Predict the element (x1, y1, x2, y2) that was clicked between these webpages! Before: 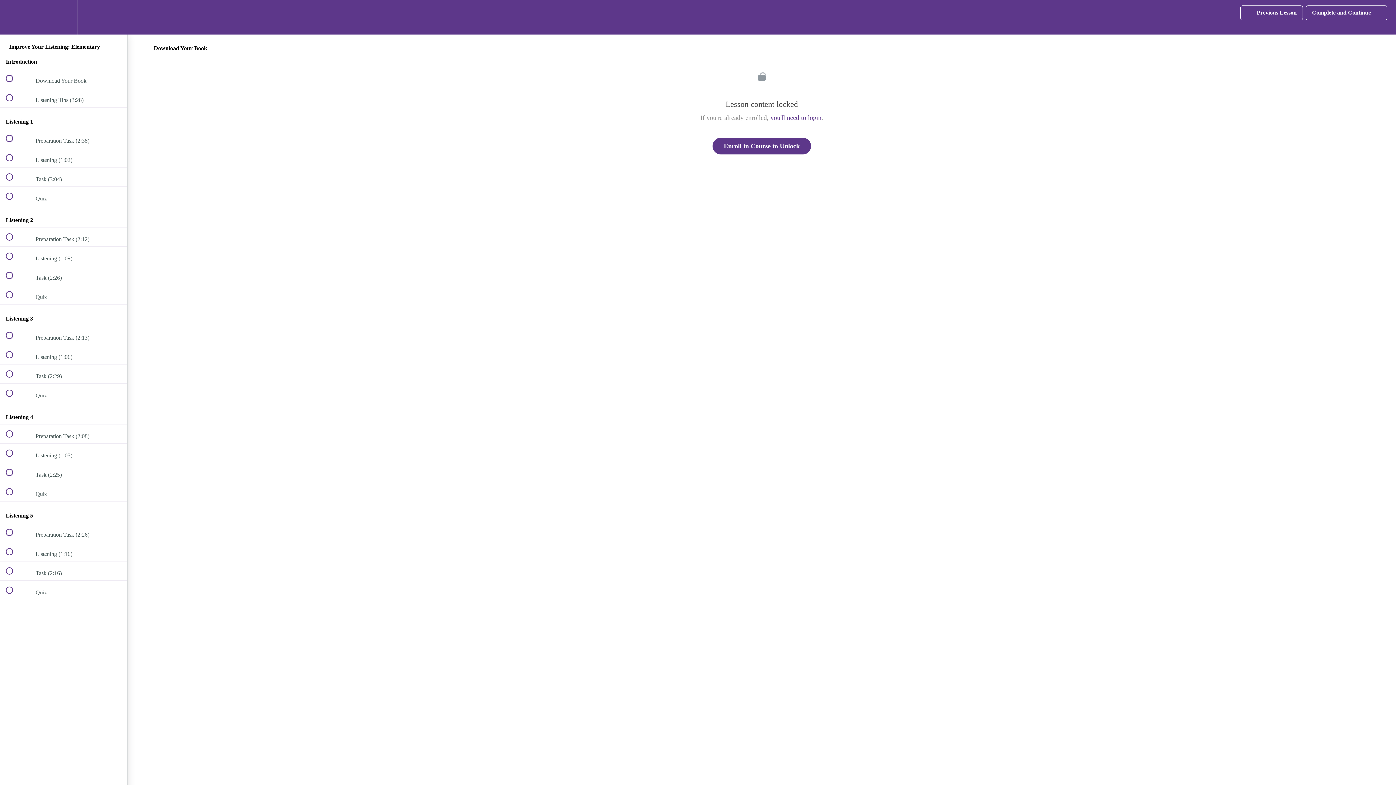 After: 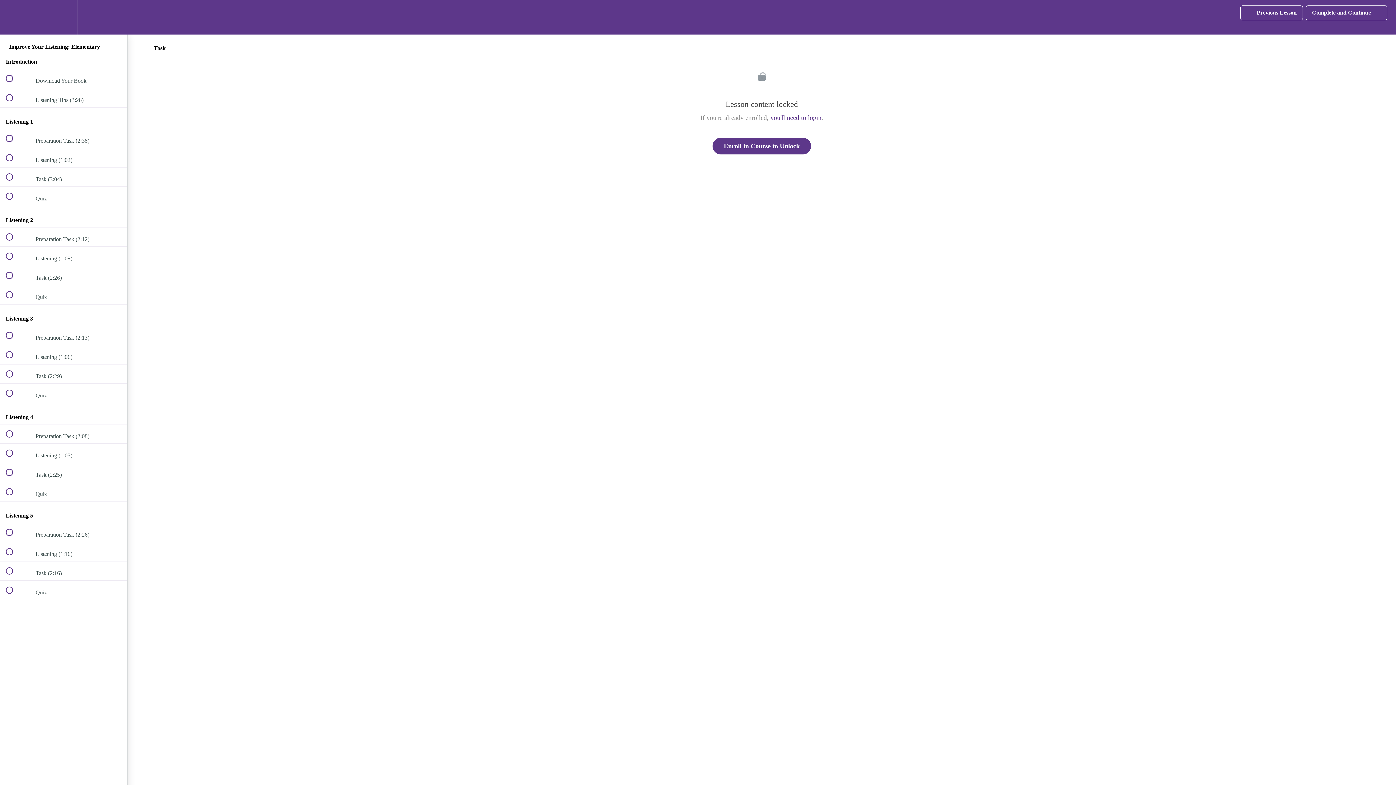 Action: bbox: (0, 561, 127, 580) label:  
 Task (2:16)